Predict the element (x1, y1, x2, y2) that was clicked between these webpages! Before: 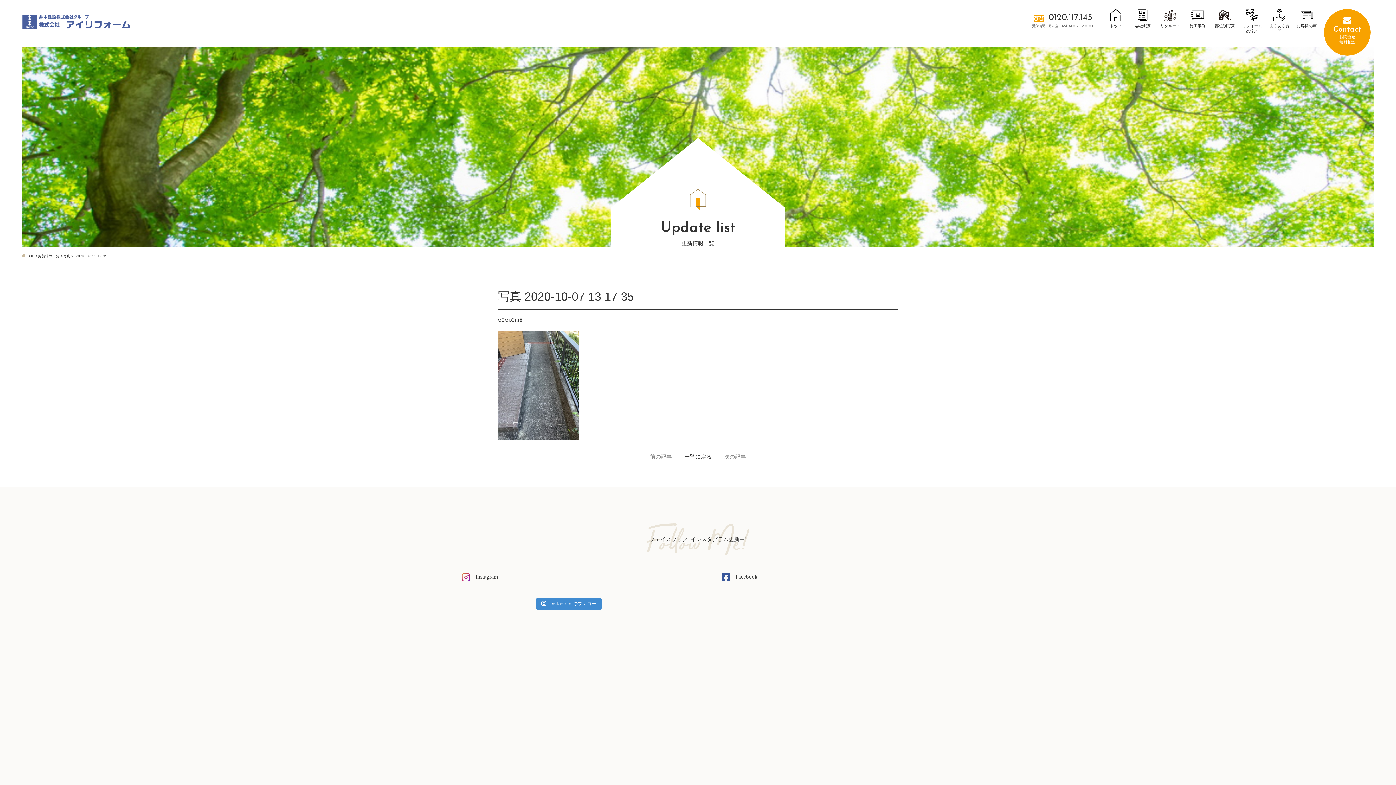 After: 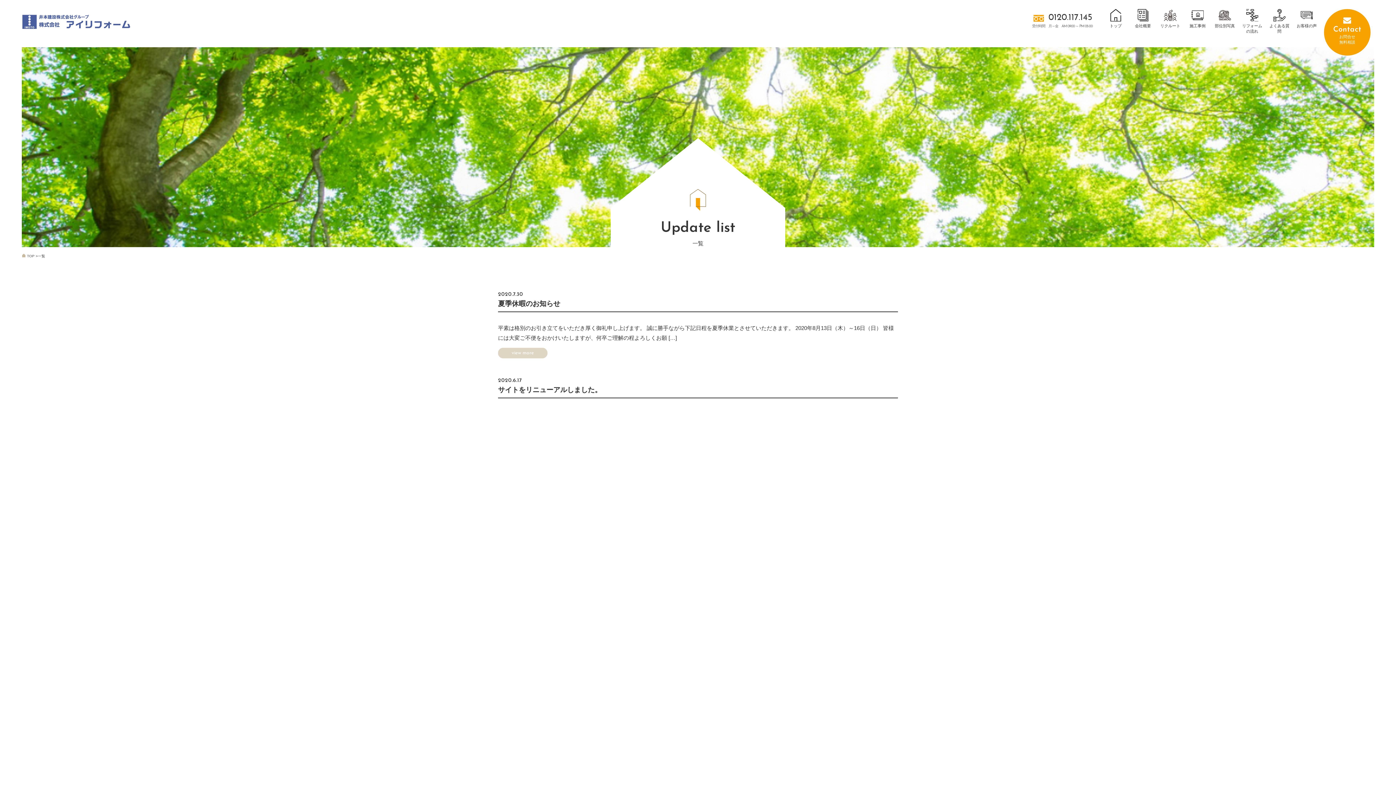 Action: label: 一覧に戻る bbox: (684, 453, 711, 460)